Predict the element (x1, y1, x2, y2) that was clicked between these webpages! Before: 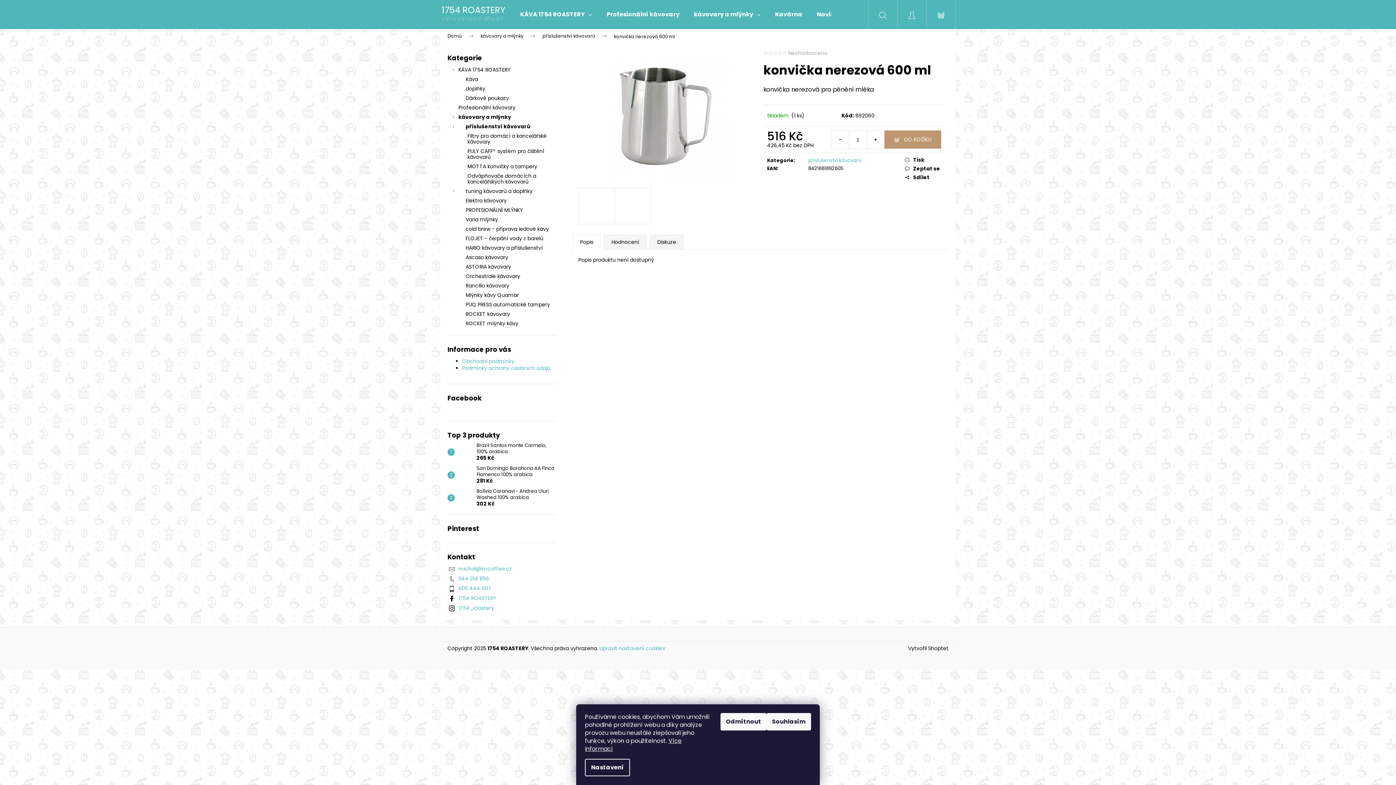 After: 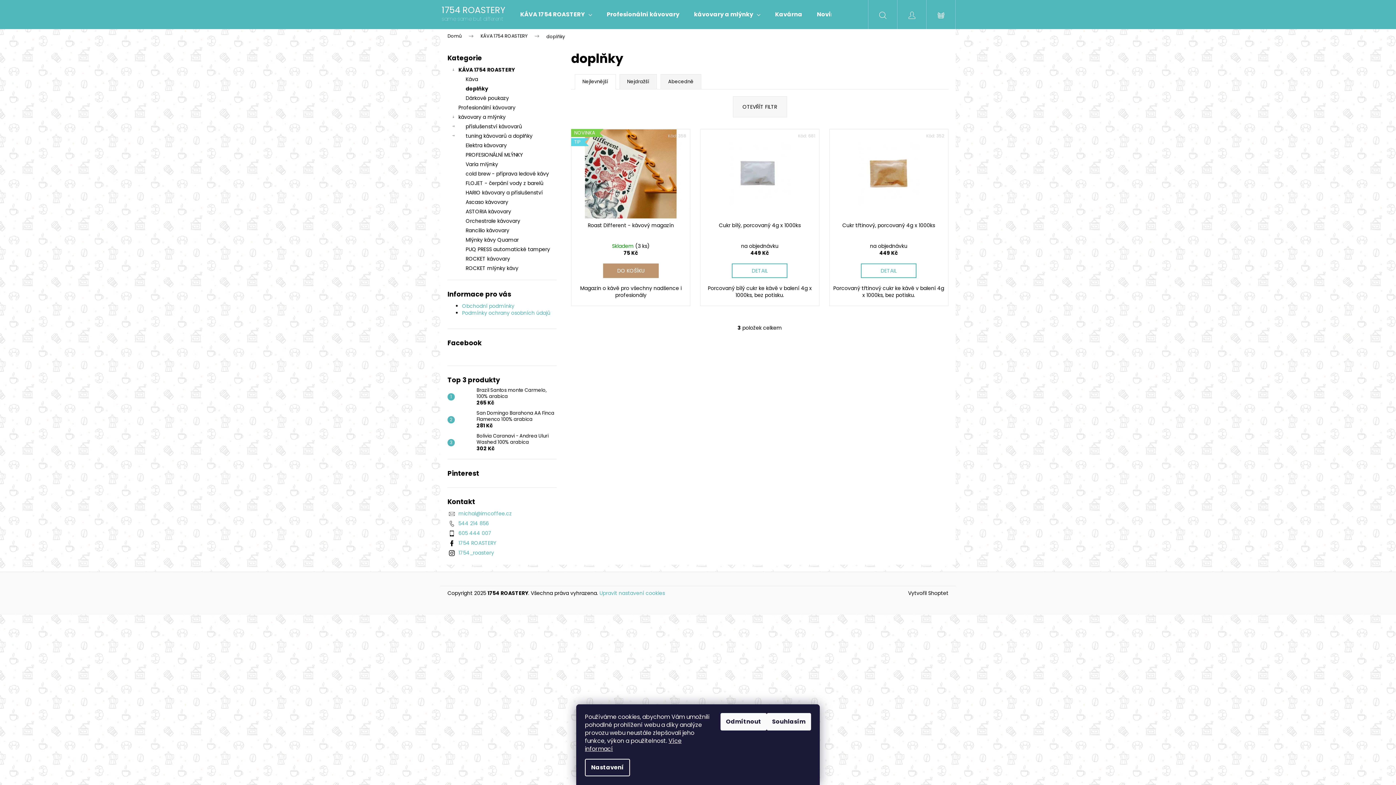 Action: label: doplňky bbox: (447, 84, 556, 93)